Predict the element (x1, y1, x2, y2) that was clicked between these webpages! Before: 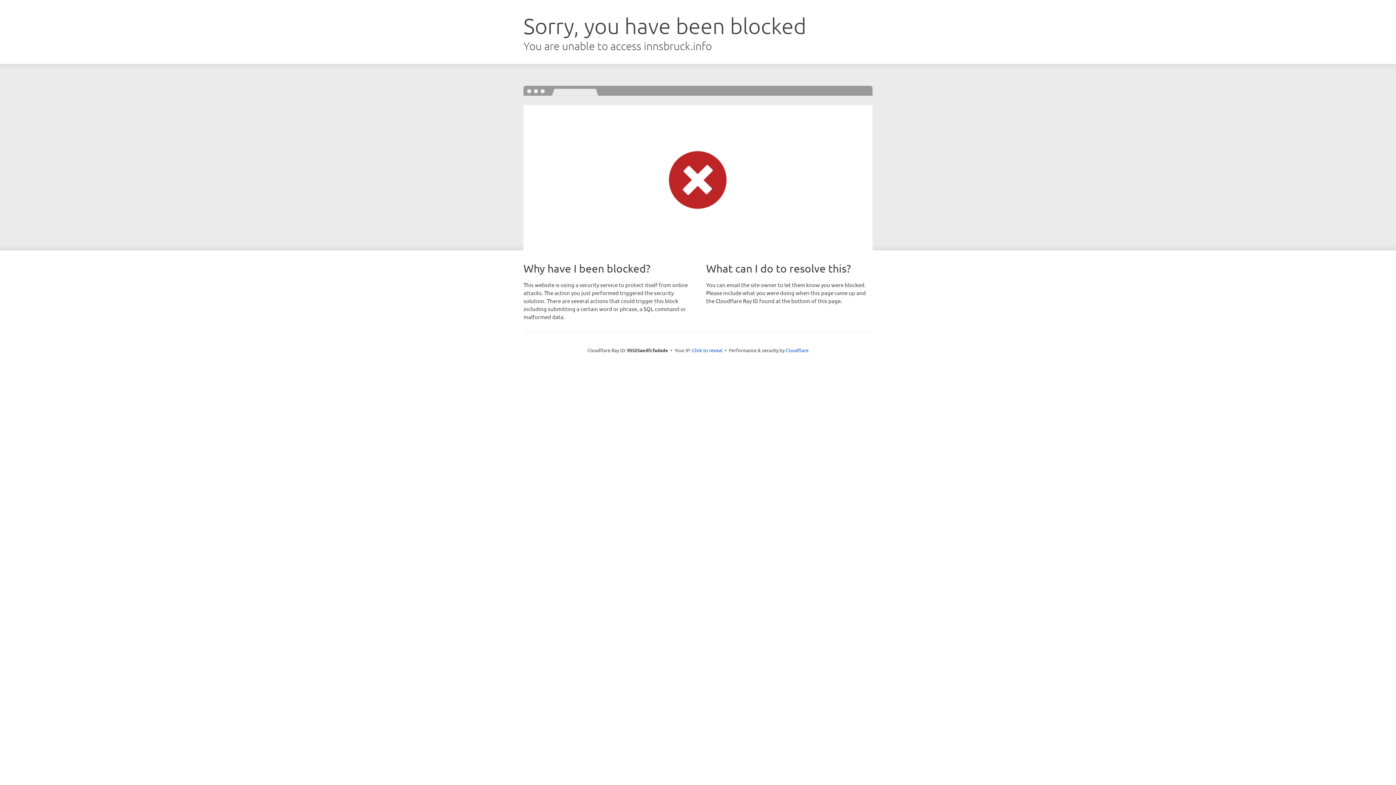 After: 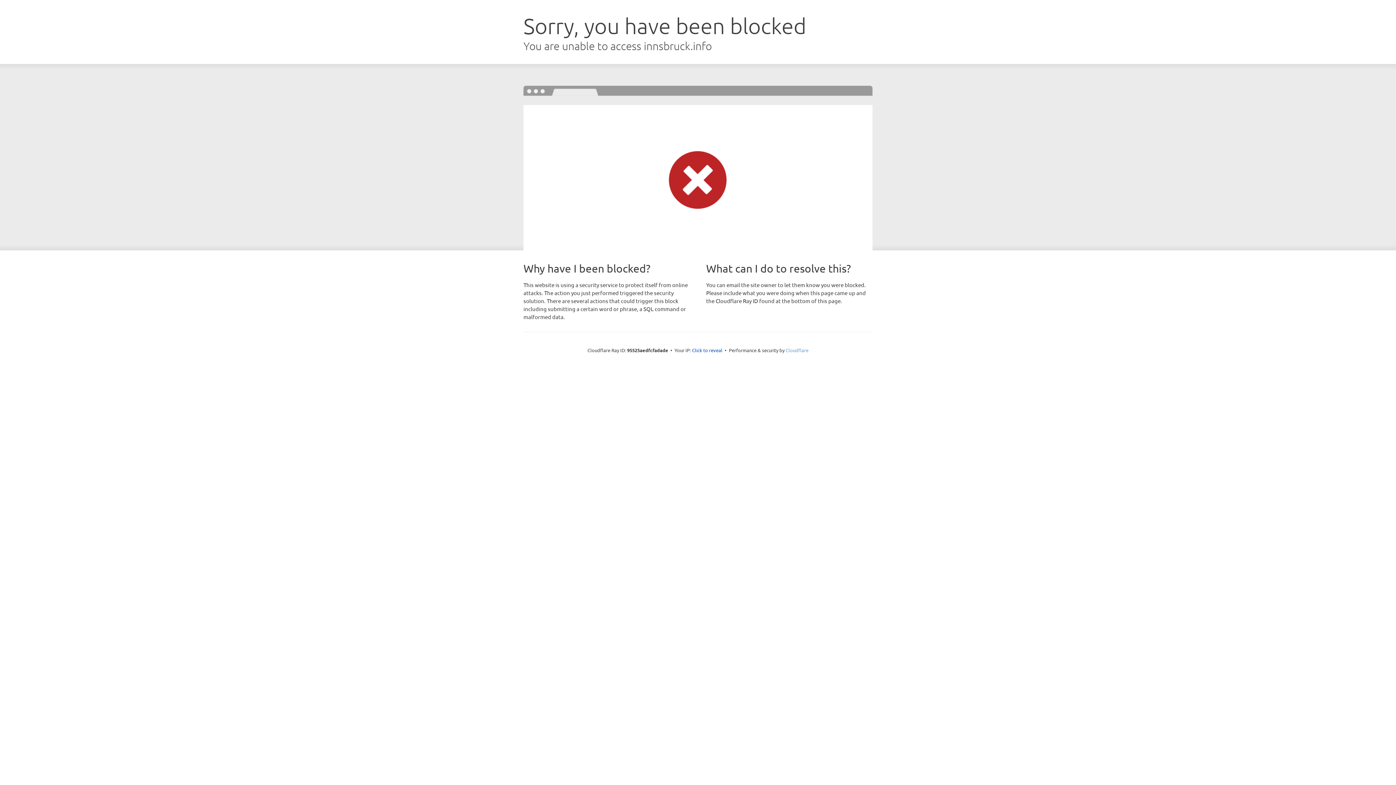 Action: bbox: (785, 347, 808, 353) label: Cloudflare